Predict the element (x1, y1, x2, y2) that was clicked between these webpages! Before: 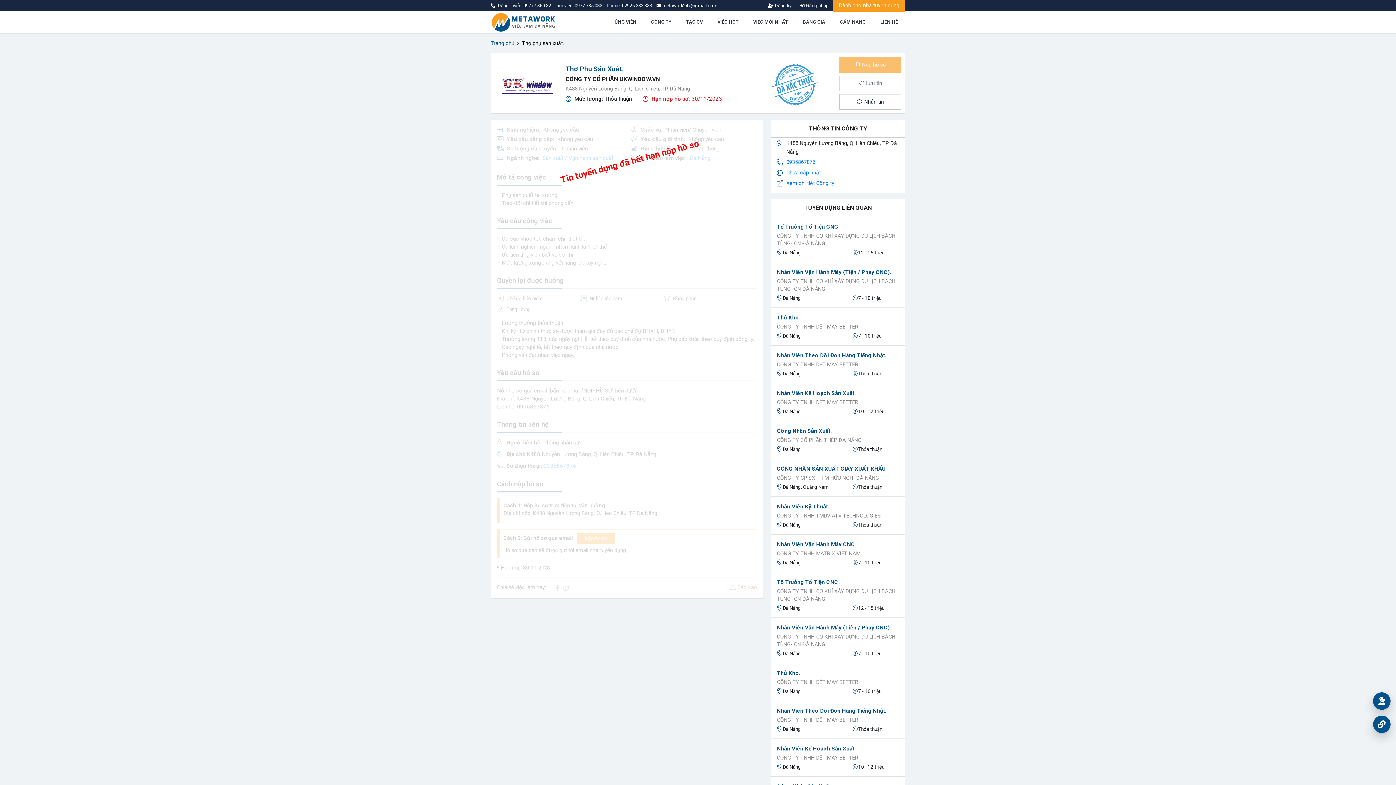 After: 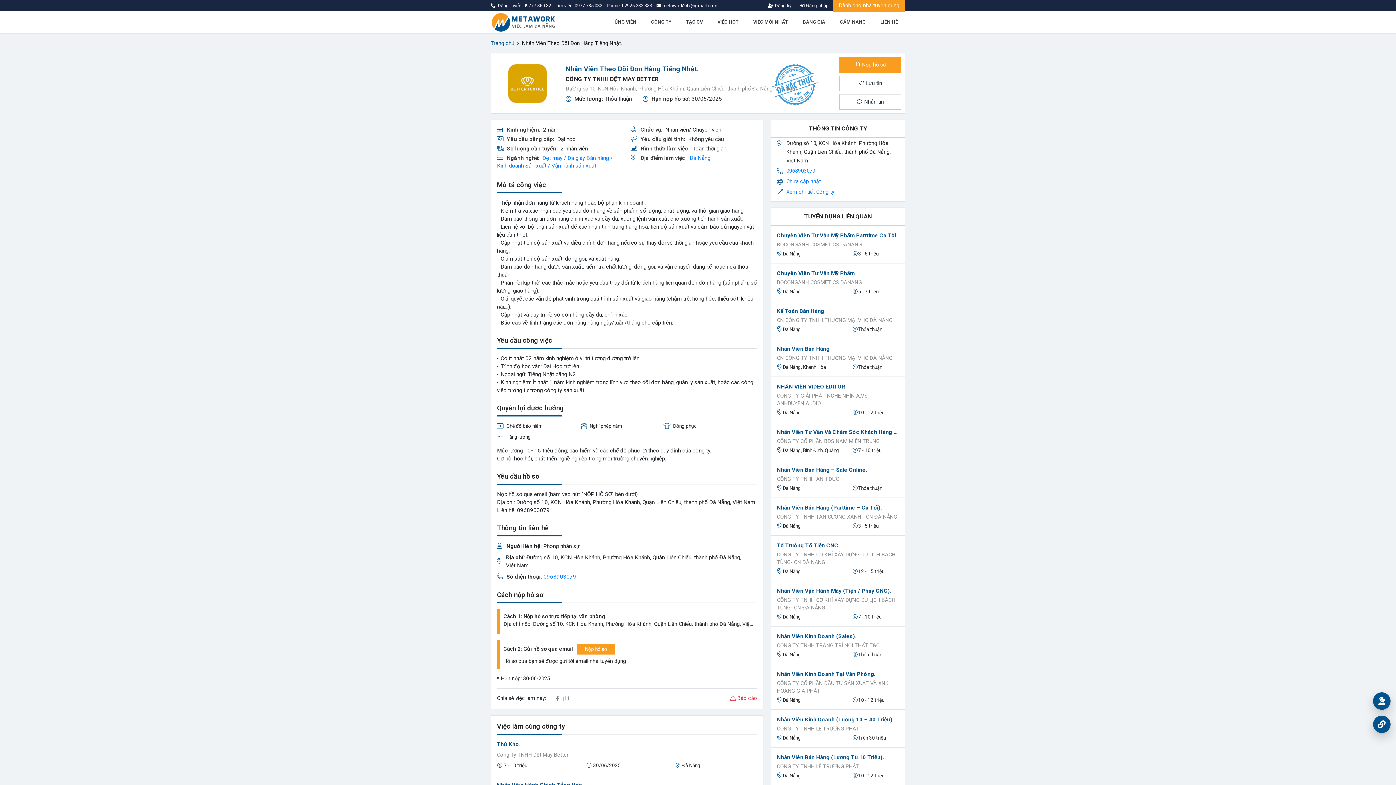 Action: label: CÔNG TY TNHH DỆT MAY BETTER bbox: (777, 361, 858, 368)